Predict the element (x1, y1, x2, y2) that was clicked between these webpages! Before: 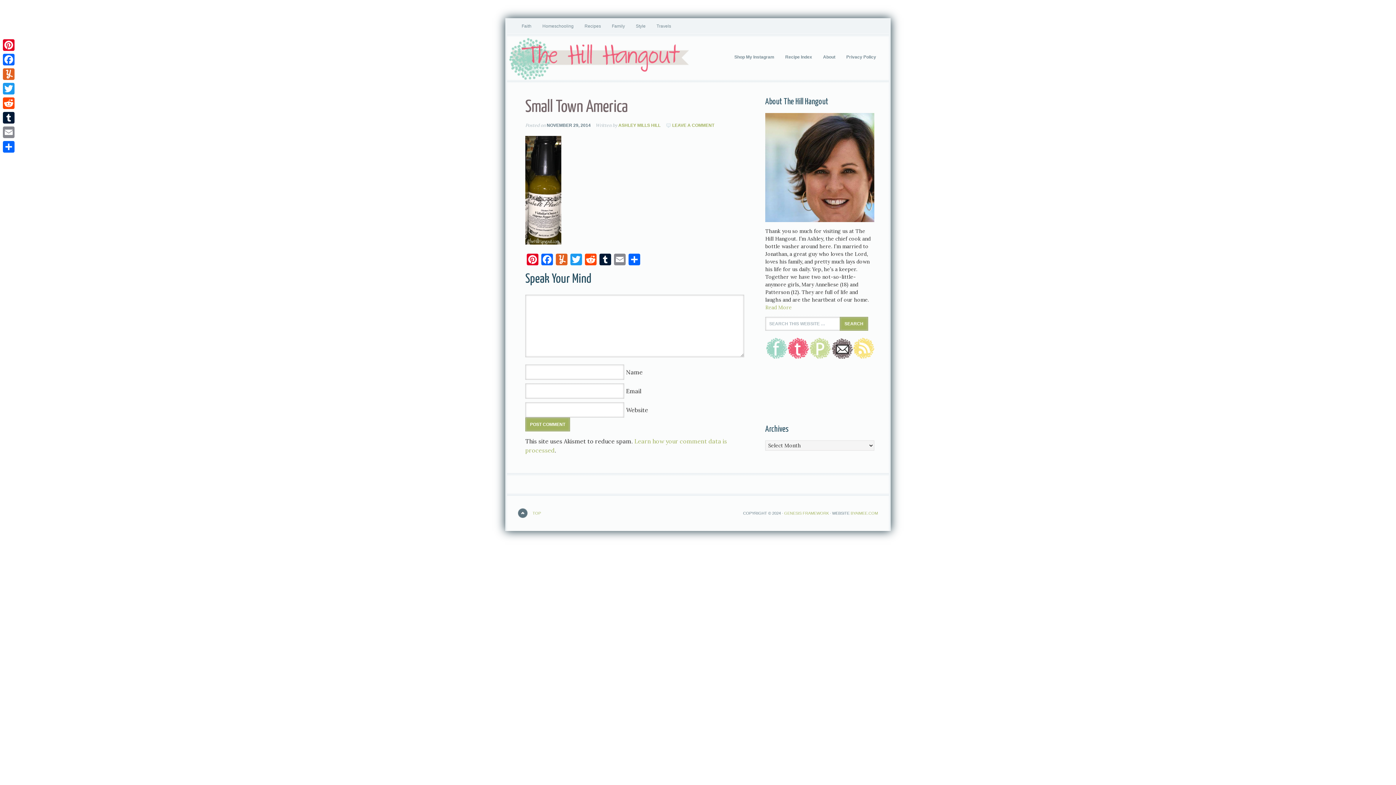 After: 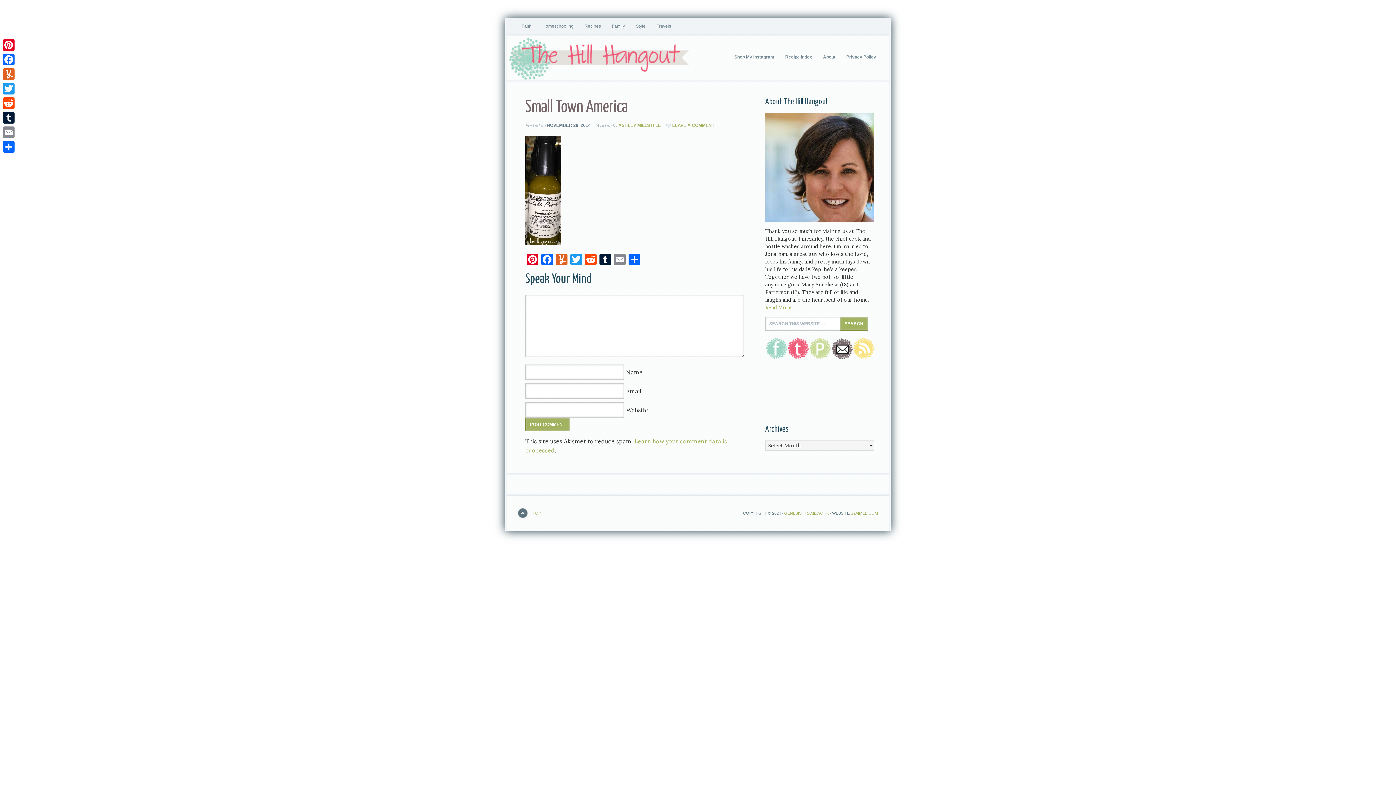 Action: label: TOP bbox: (518, 507, 541, 519)